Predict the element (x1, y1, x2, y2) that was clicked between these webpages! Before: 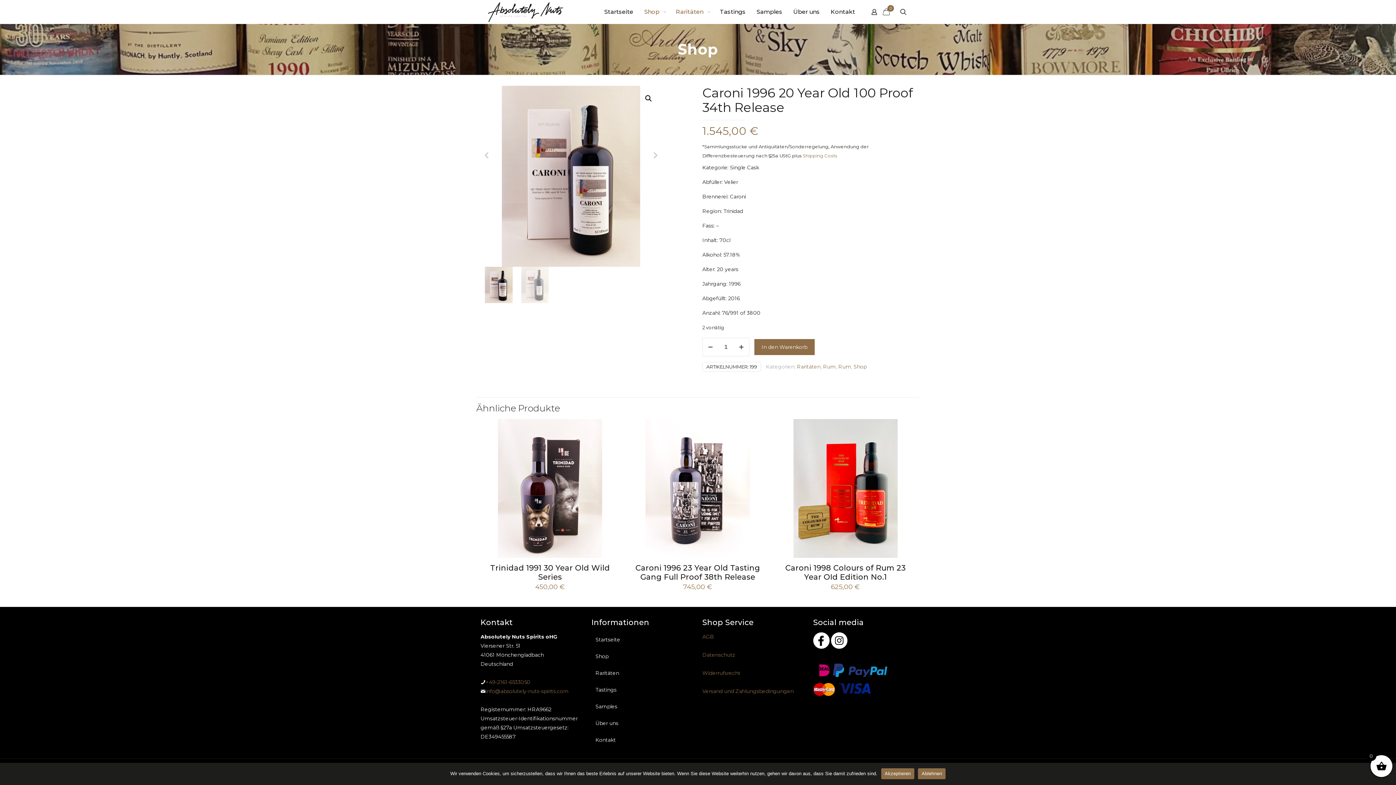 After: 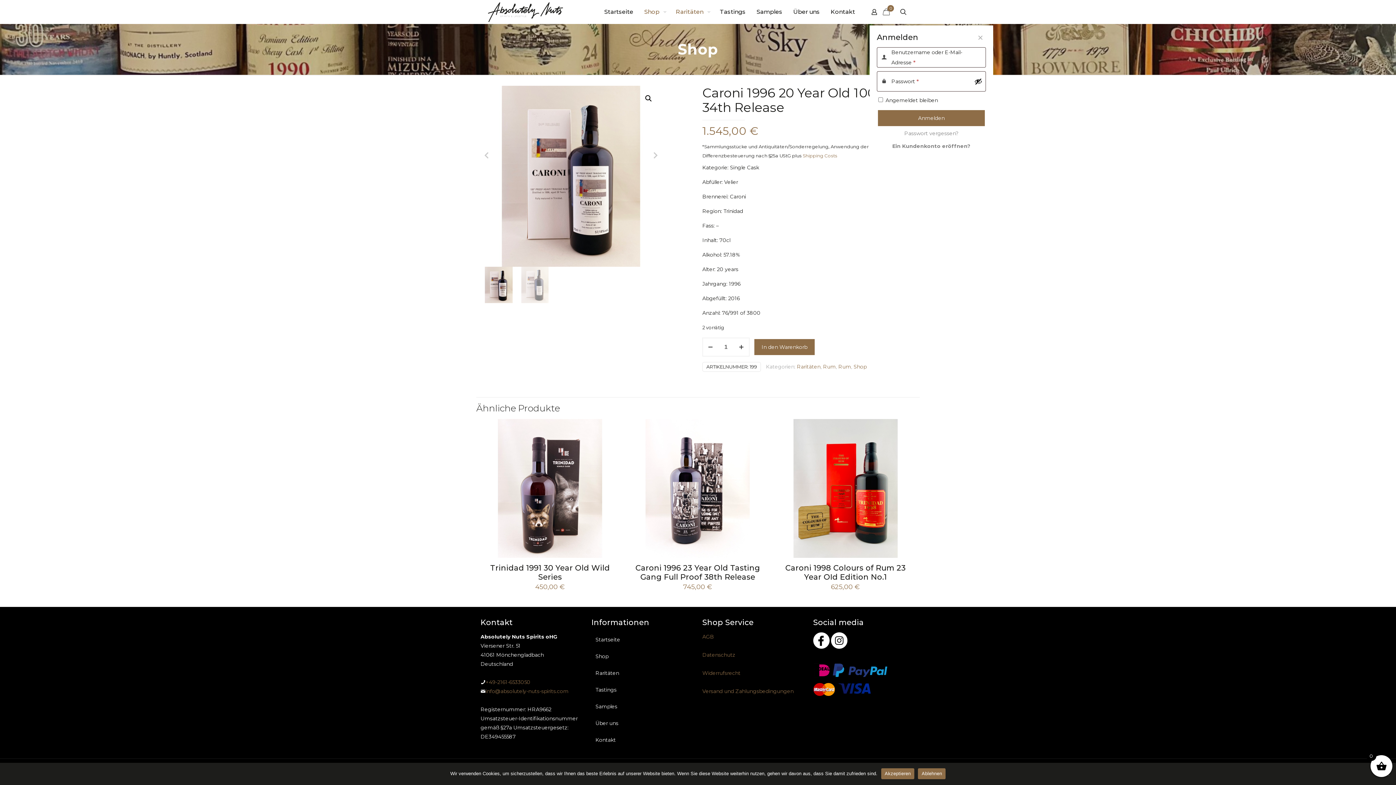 Action: bbox: (869, 7, 879, 16)